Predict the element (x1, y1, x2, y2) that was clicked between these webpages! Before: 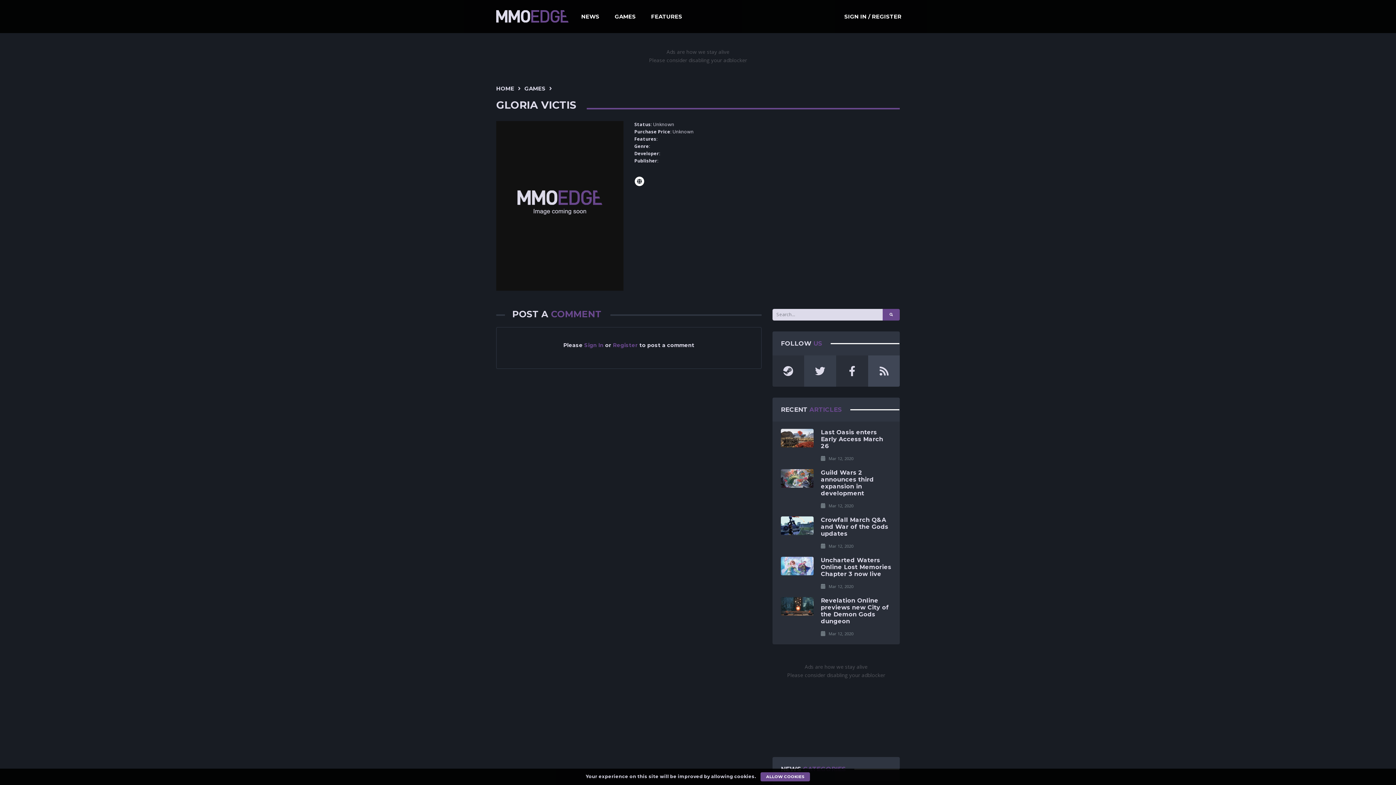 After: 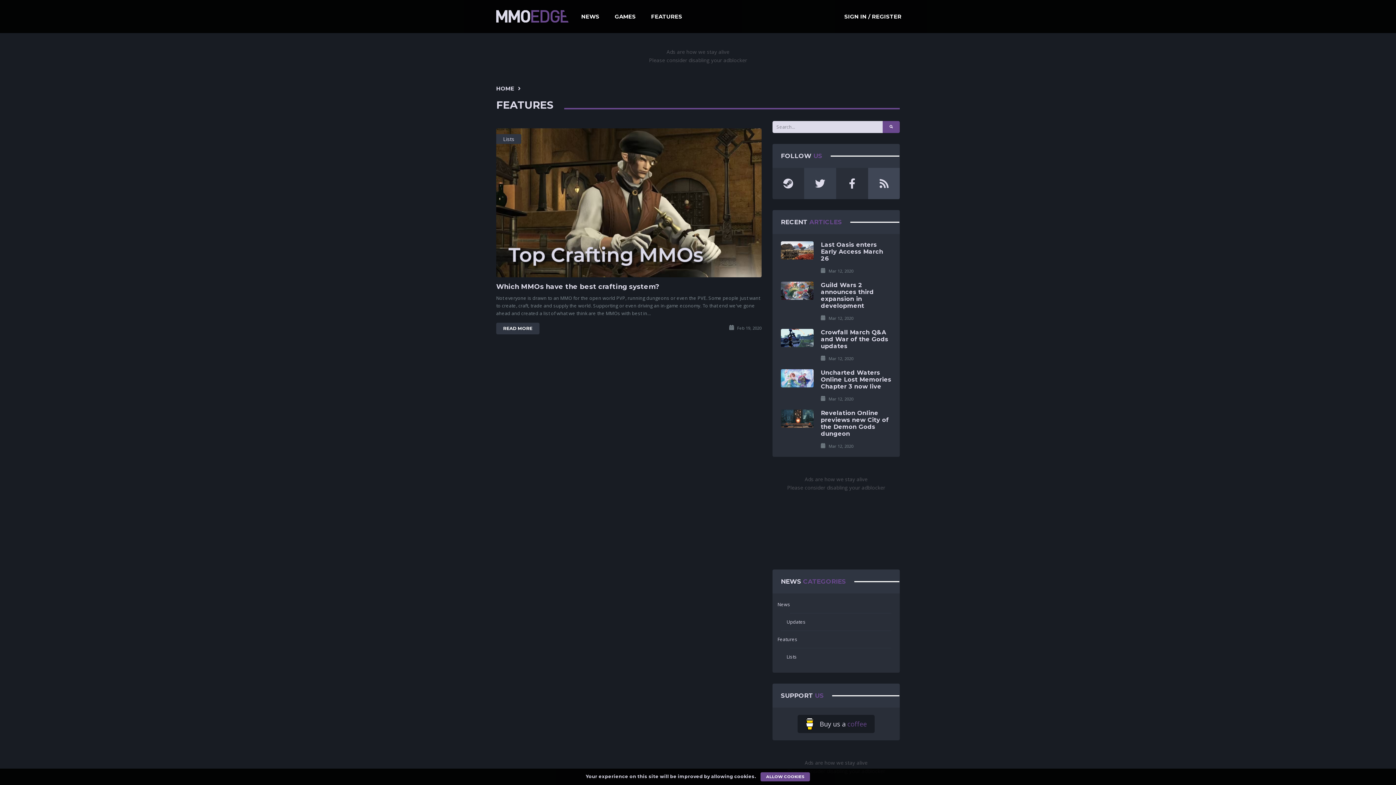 Action: label: FEATURES bbox: (643, 9, 690, 23)